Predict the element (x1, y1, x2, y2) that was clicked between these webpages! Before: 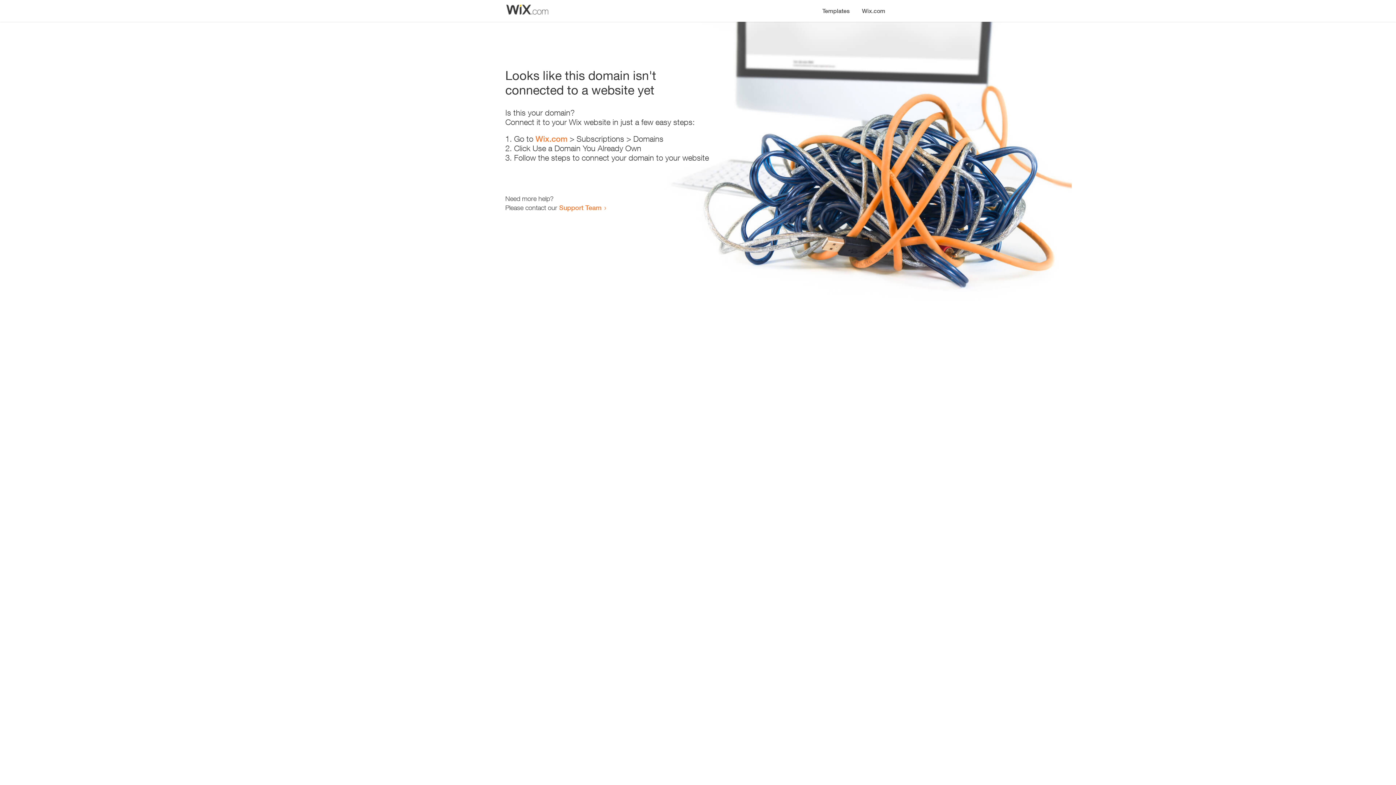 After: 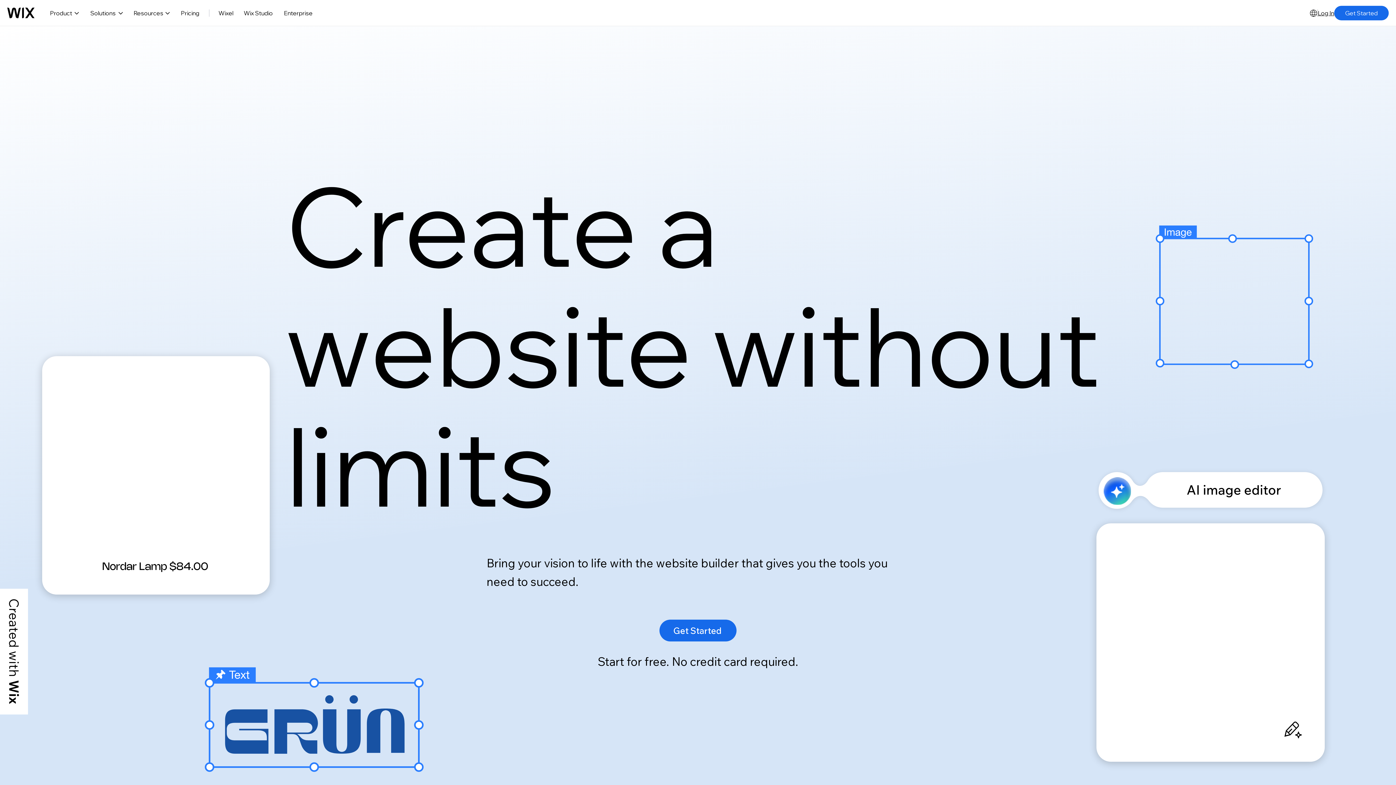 Action: label: Wix.com bbox: (535, 134, 567, 143)